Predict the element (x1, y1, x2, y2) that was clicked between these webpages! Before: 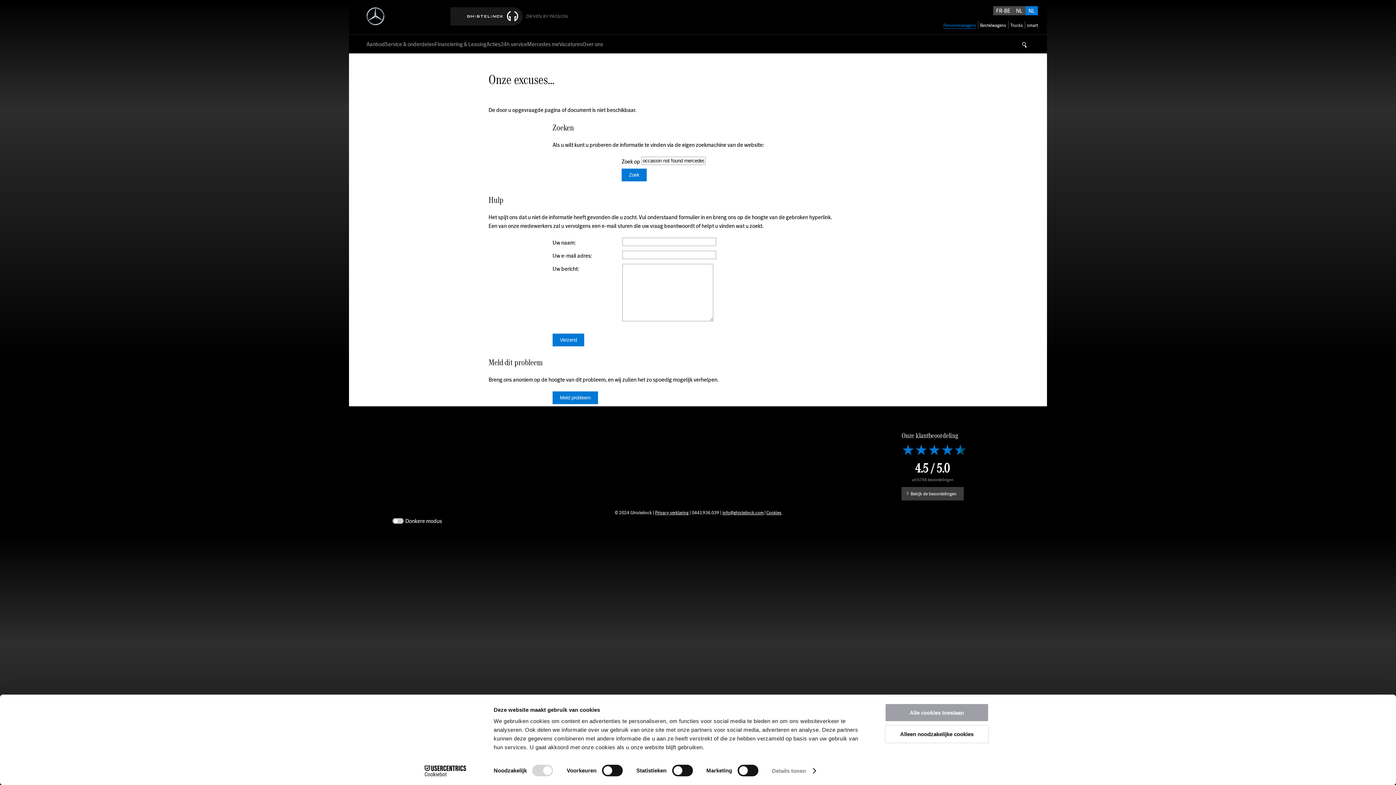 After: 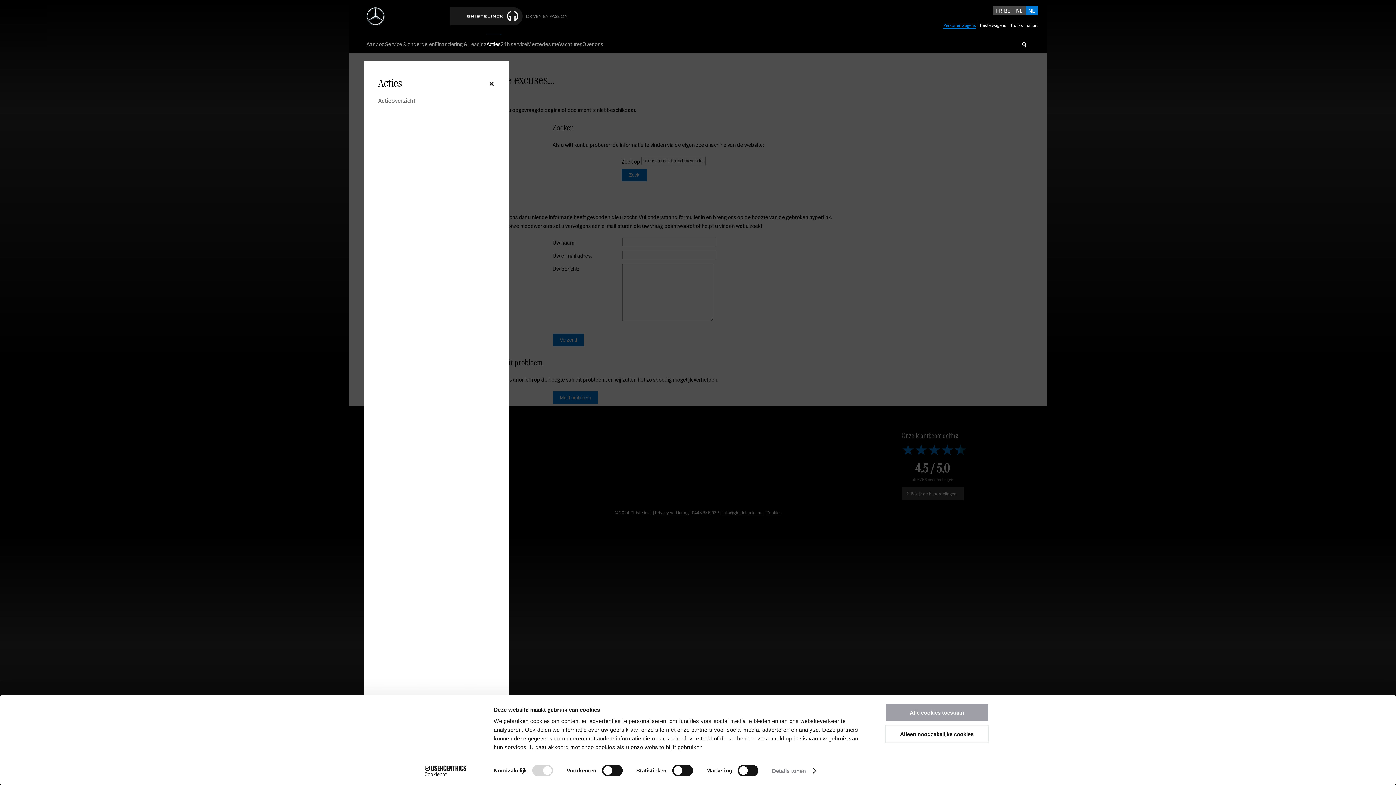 Action: label: Acties bbox: (486, 40, 500, 48)